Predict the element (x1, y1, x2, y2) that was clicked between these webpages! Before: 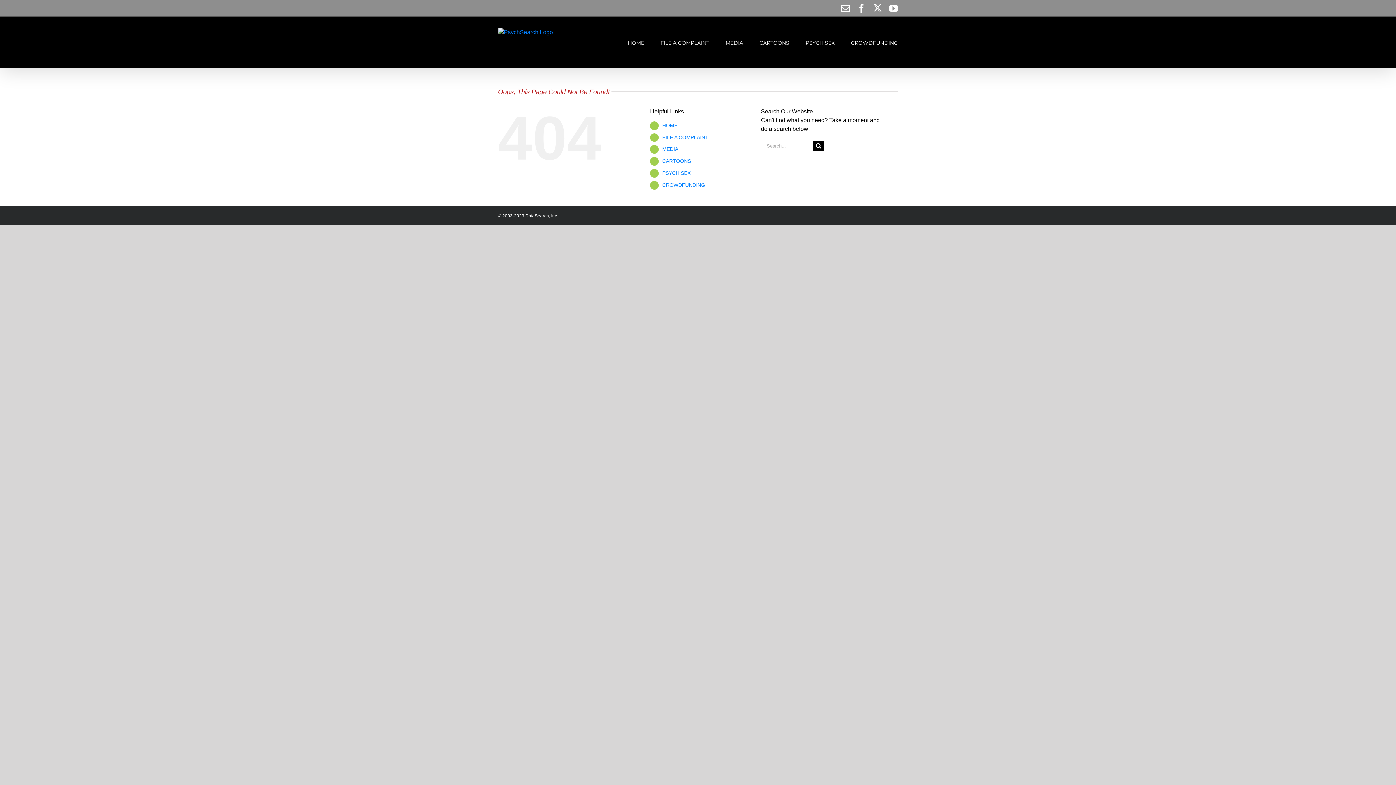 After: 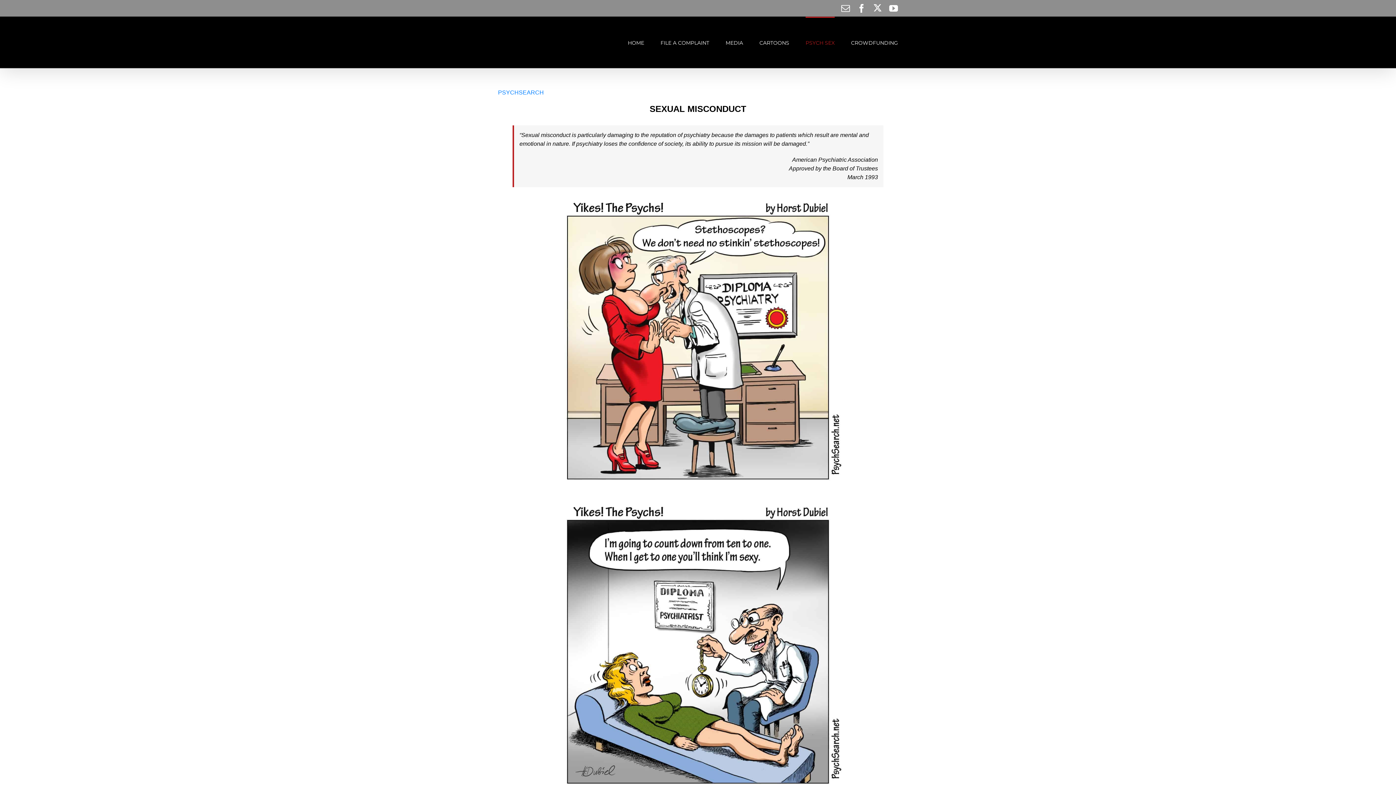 Action: label: PSYCH SEX bbox: (662, 170, 690, 176)